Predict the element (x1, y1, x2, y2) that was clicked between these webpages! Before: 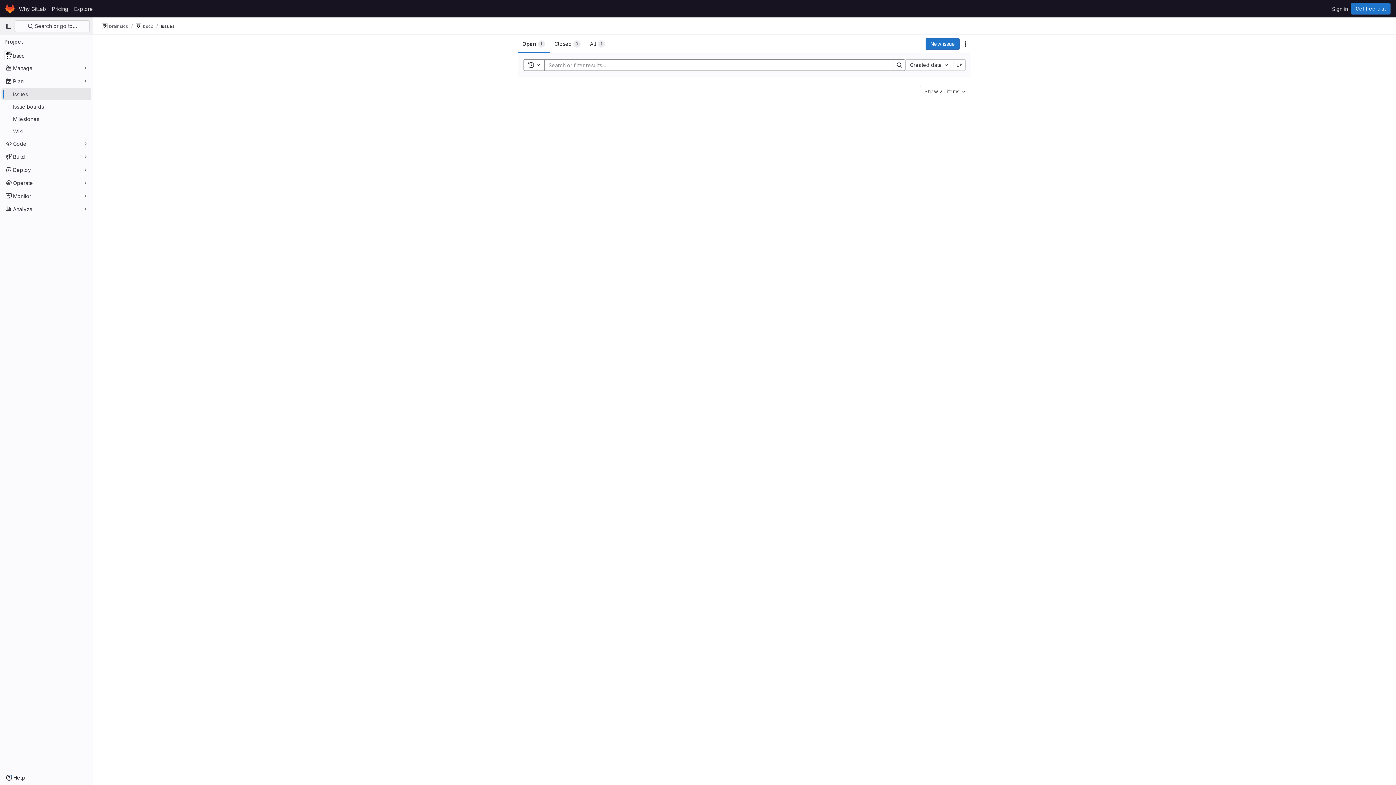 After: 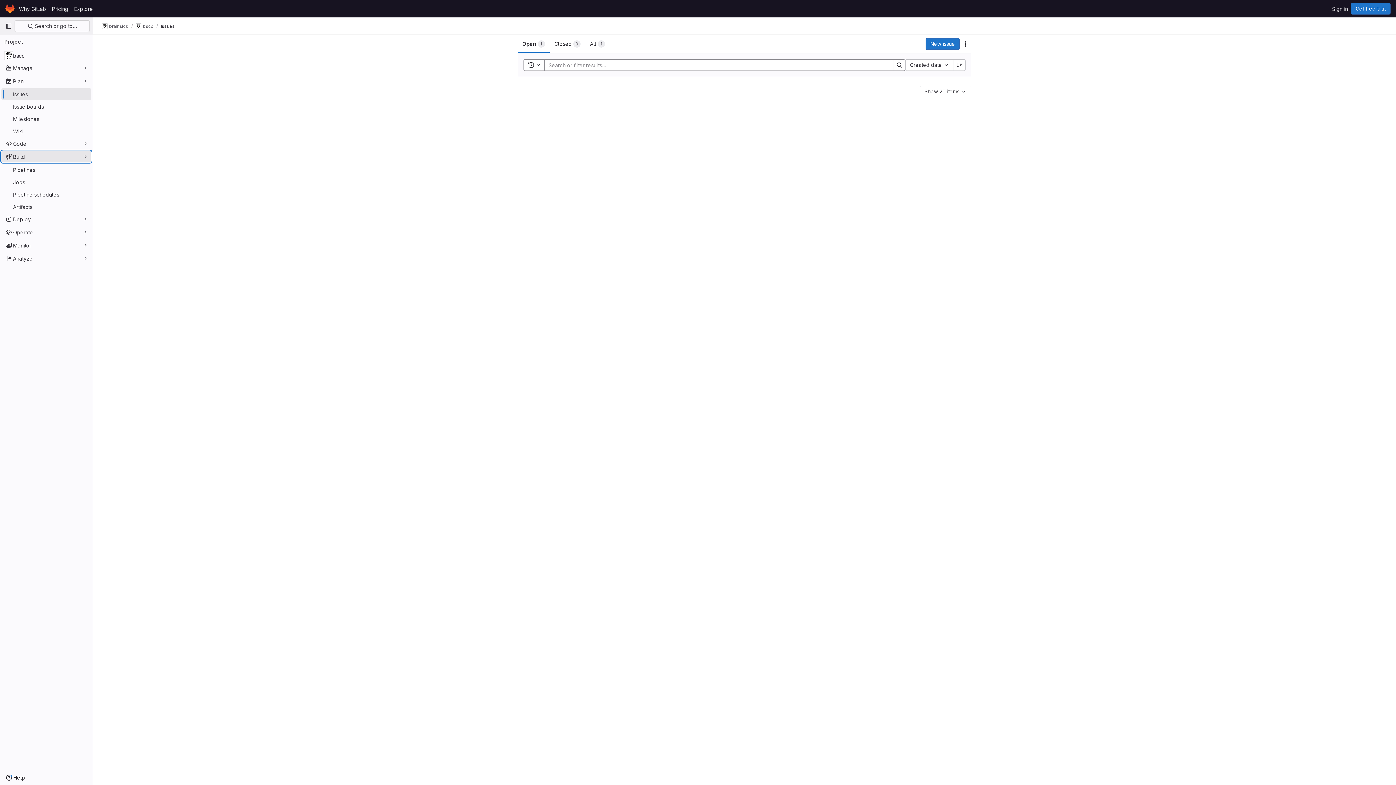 Action: label: Build bbox: (1, 150, 91, 162)